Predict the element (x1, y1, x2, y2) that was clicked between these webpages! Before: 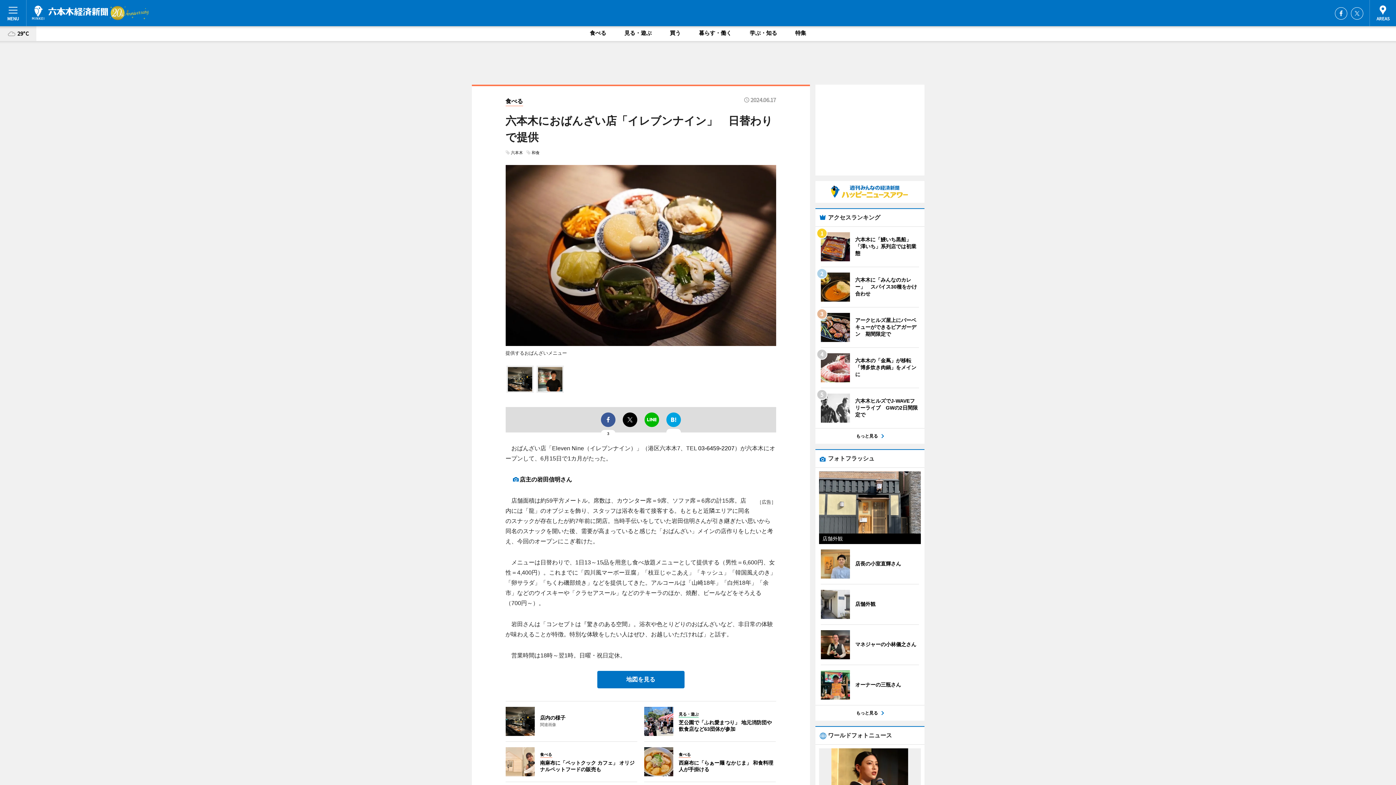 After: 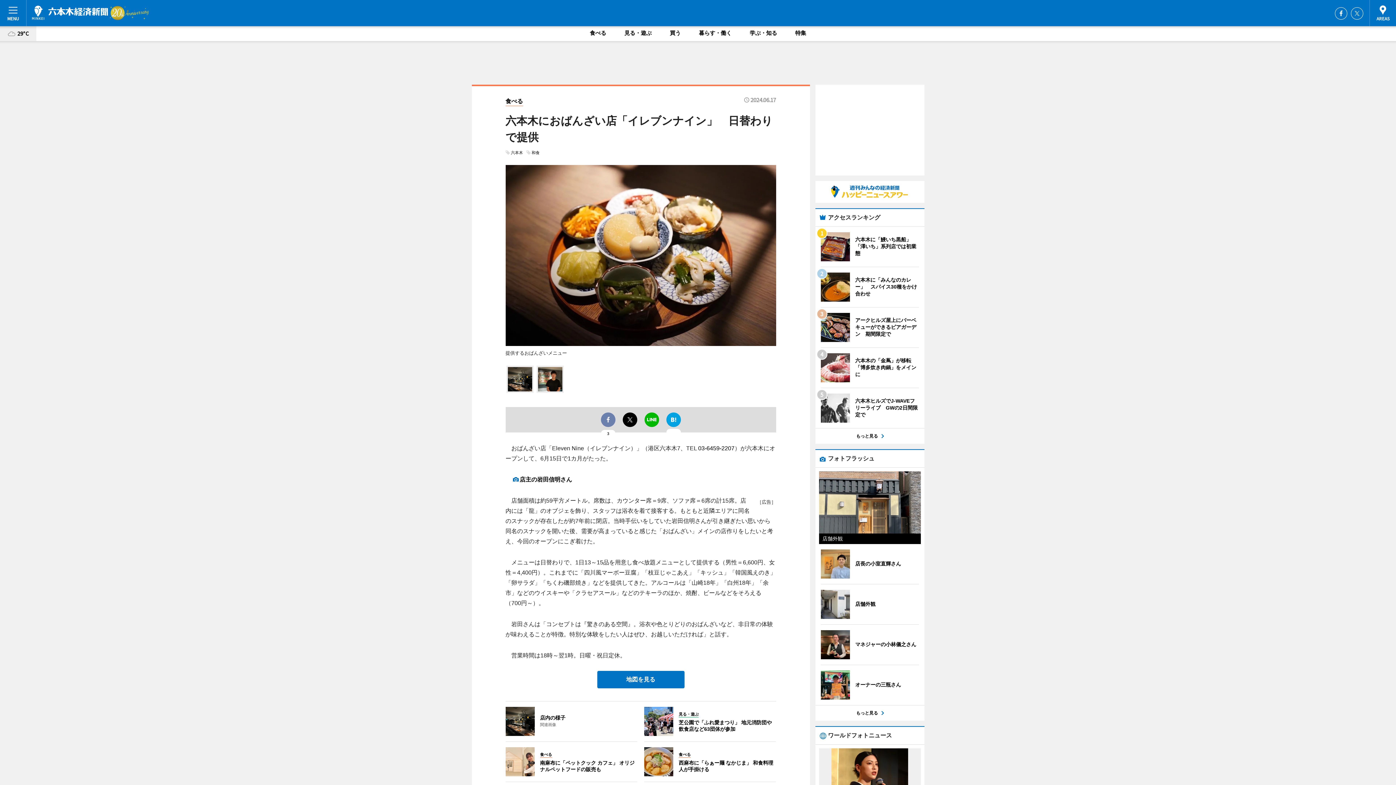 Action: bbox: (600, 412, 615, 427)